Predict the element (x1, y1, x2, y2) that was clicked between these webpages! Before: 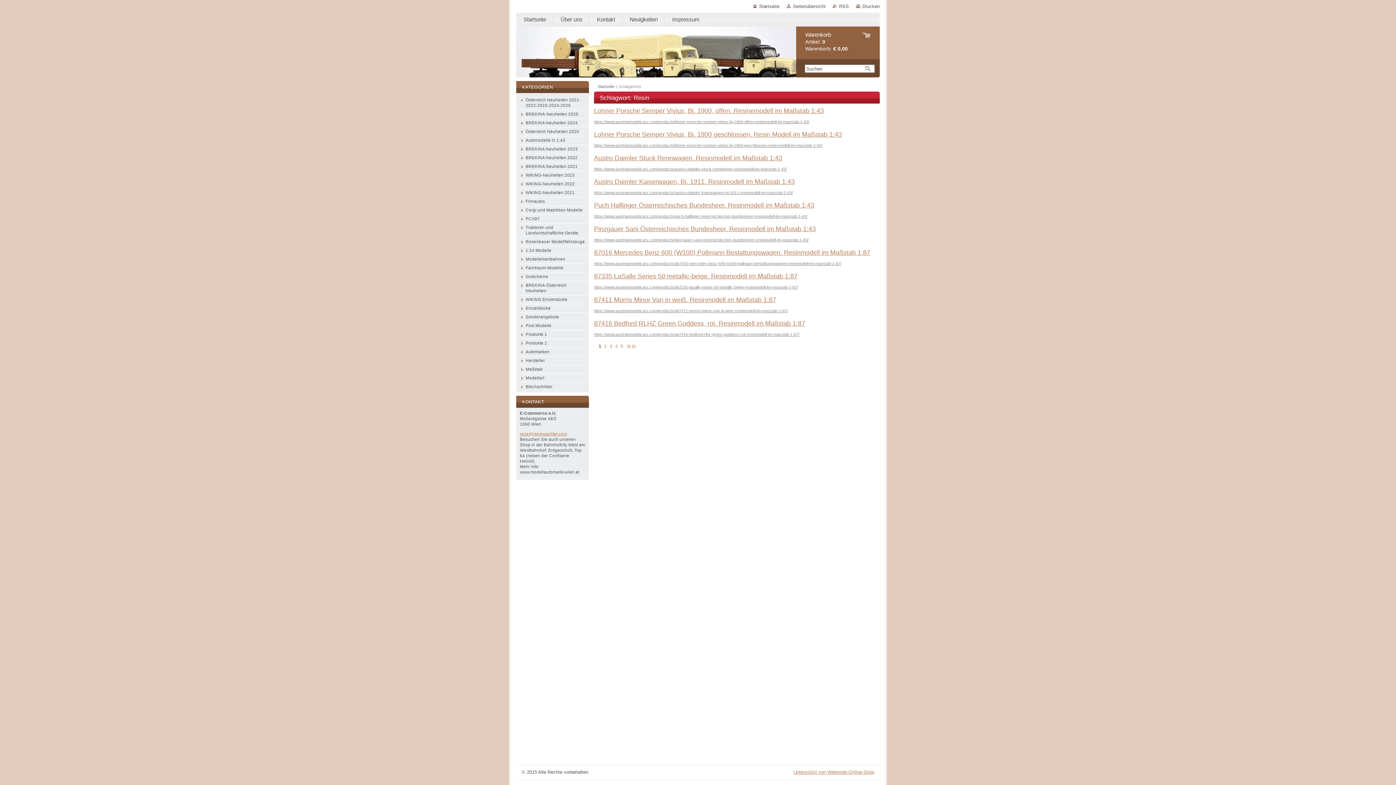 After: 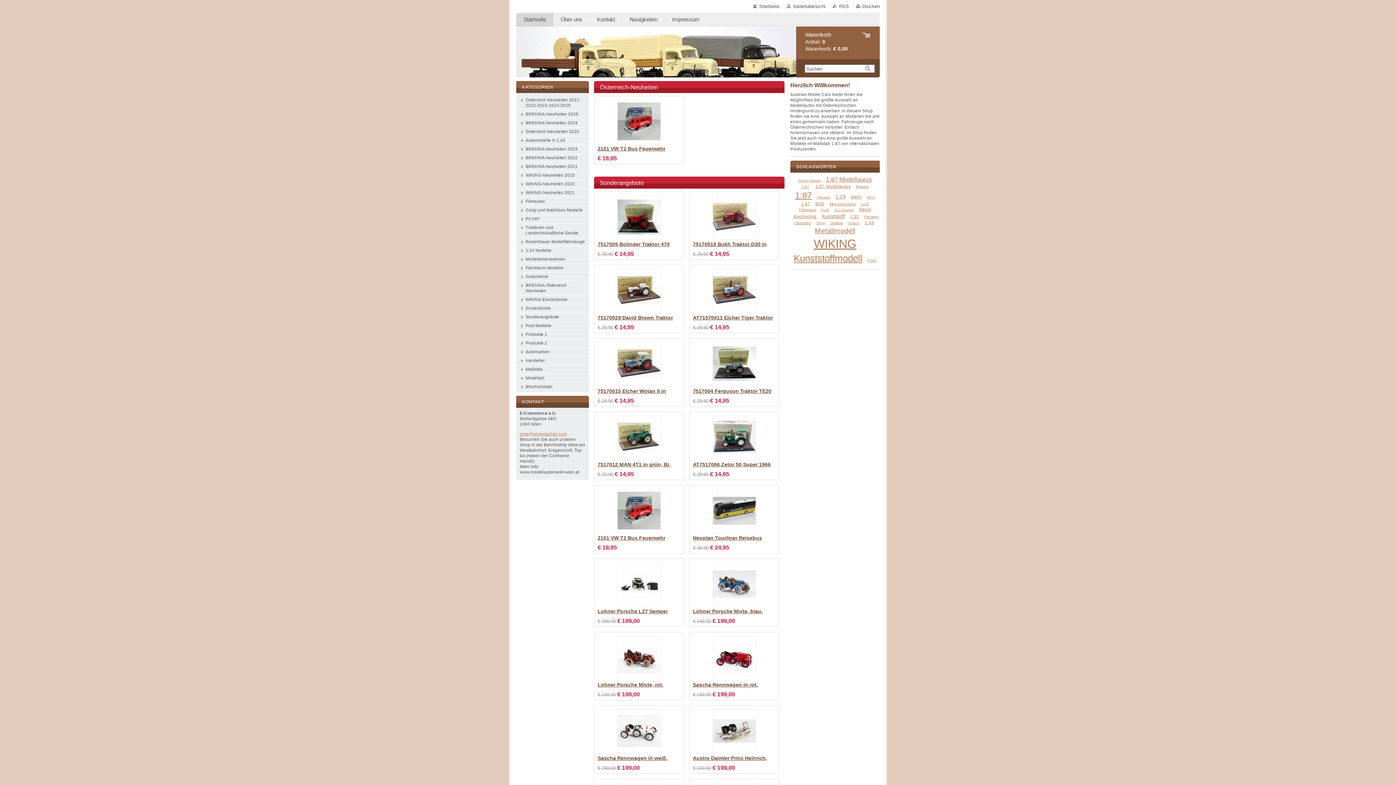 Action: bbox: (753, 3, 779, 9) label: Startseite